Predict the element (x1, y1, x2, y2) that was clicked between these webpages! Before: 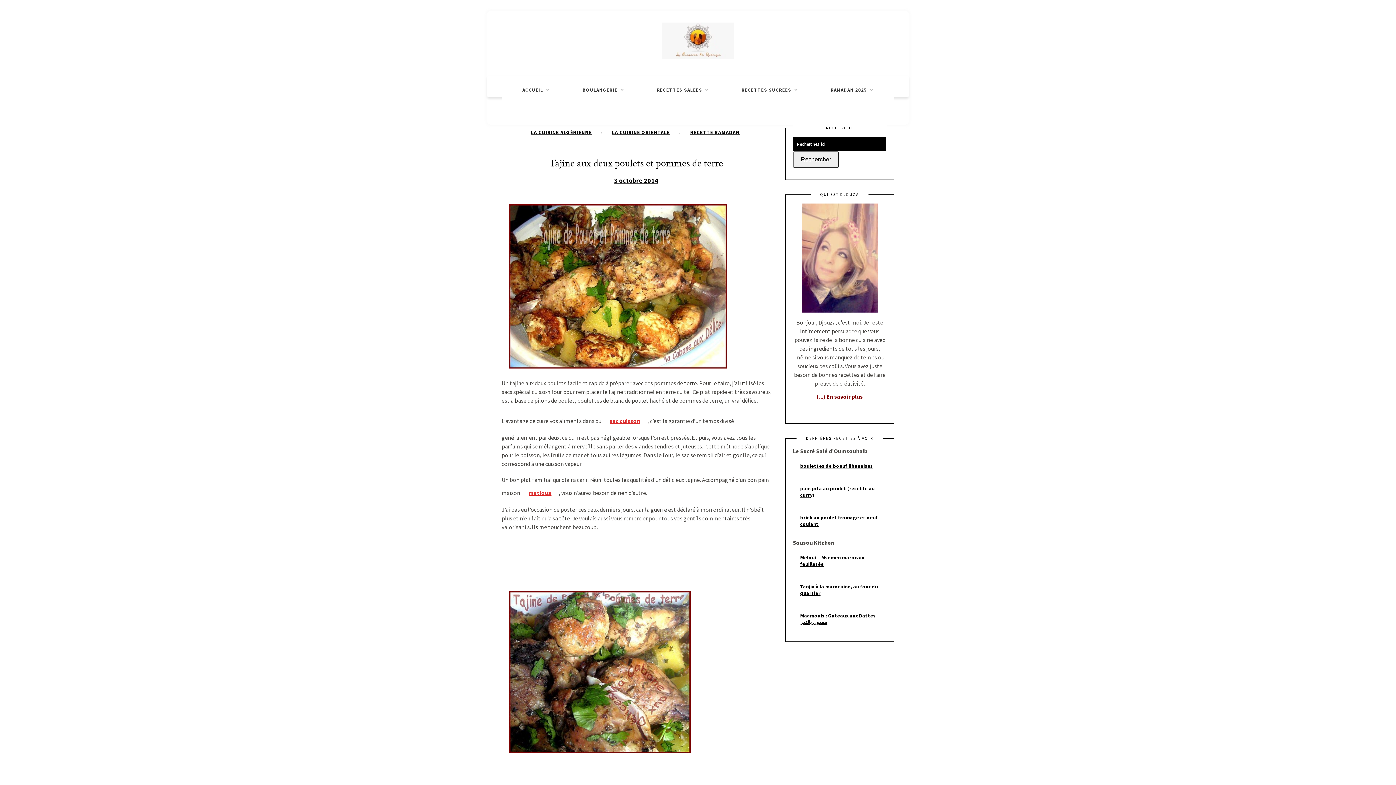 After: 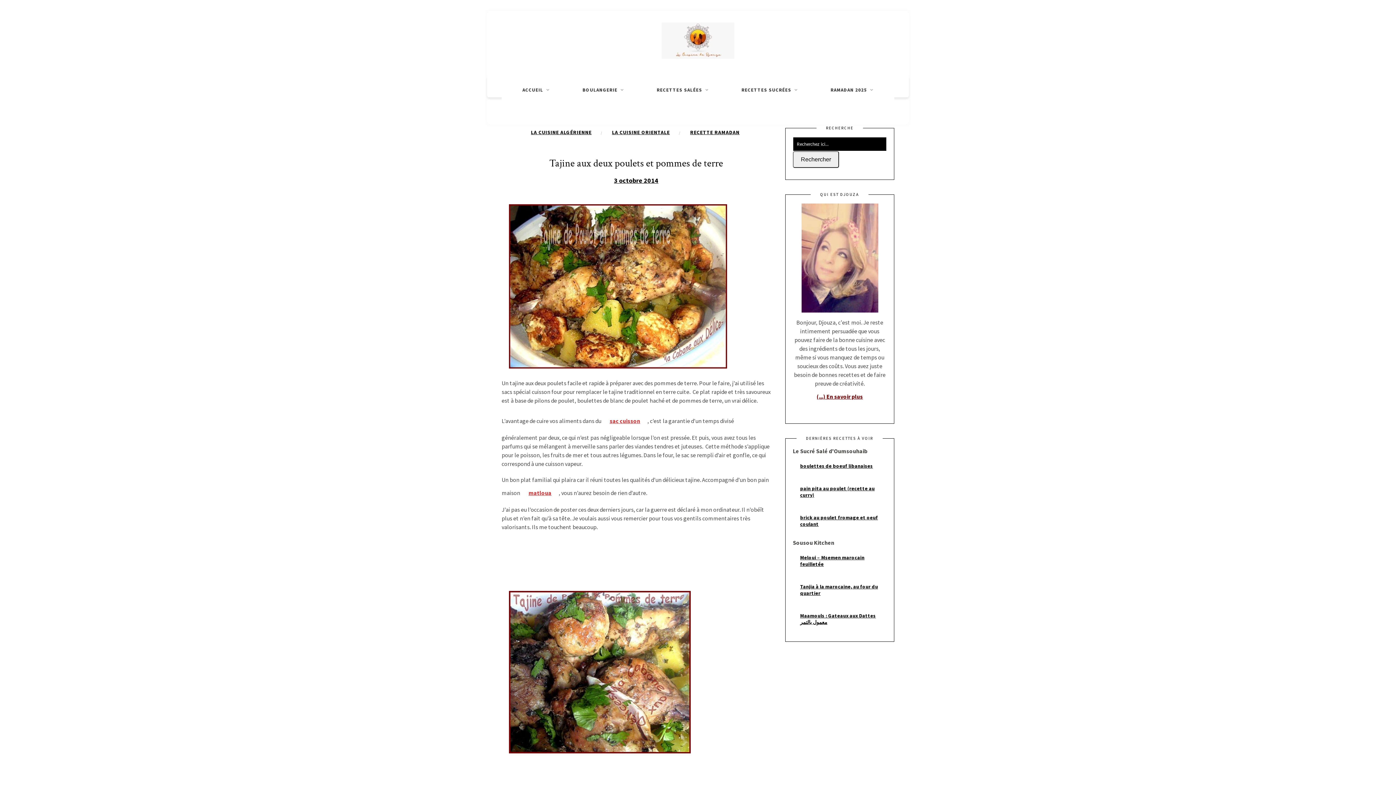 Action: label: brick au poulet fromage et oeuf coulant bbox: (793, 510, 886, 532)